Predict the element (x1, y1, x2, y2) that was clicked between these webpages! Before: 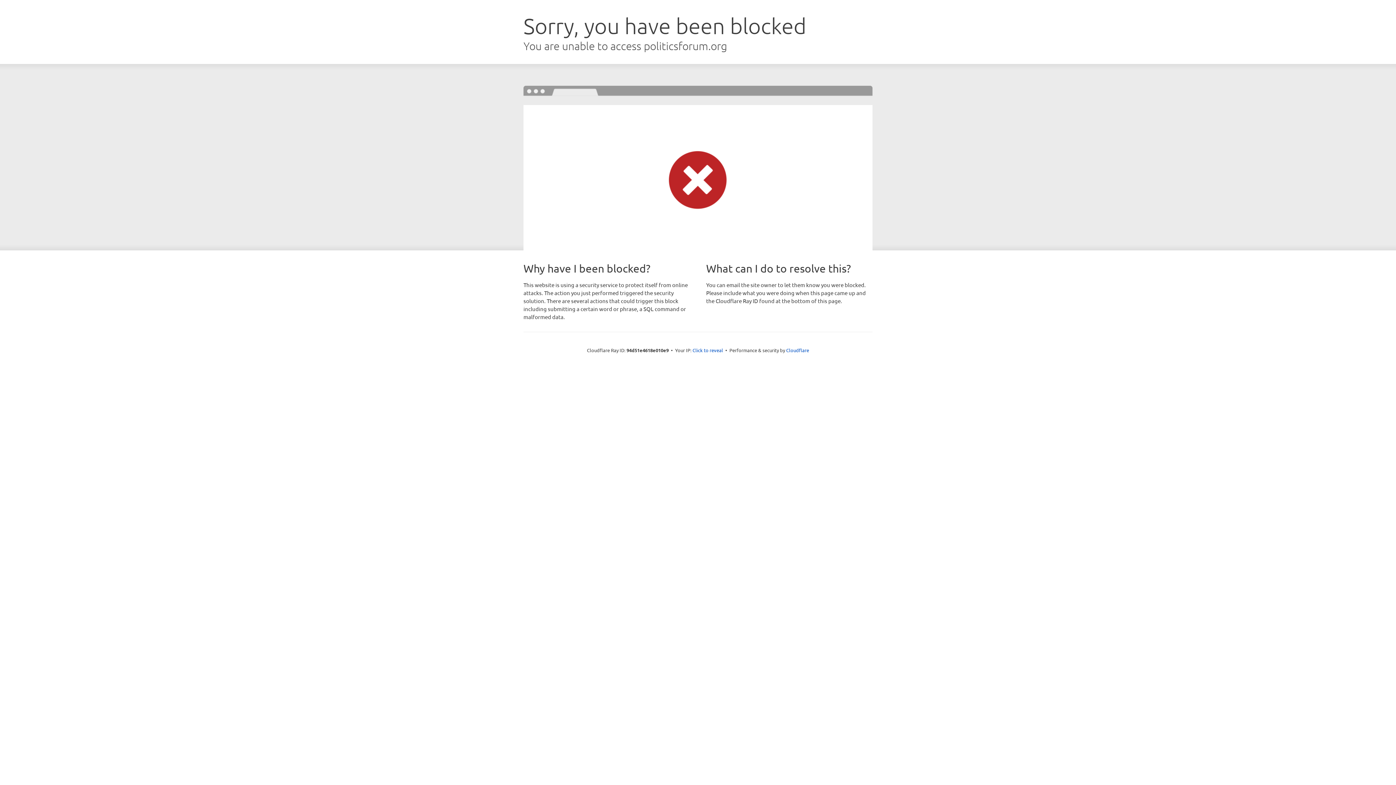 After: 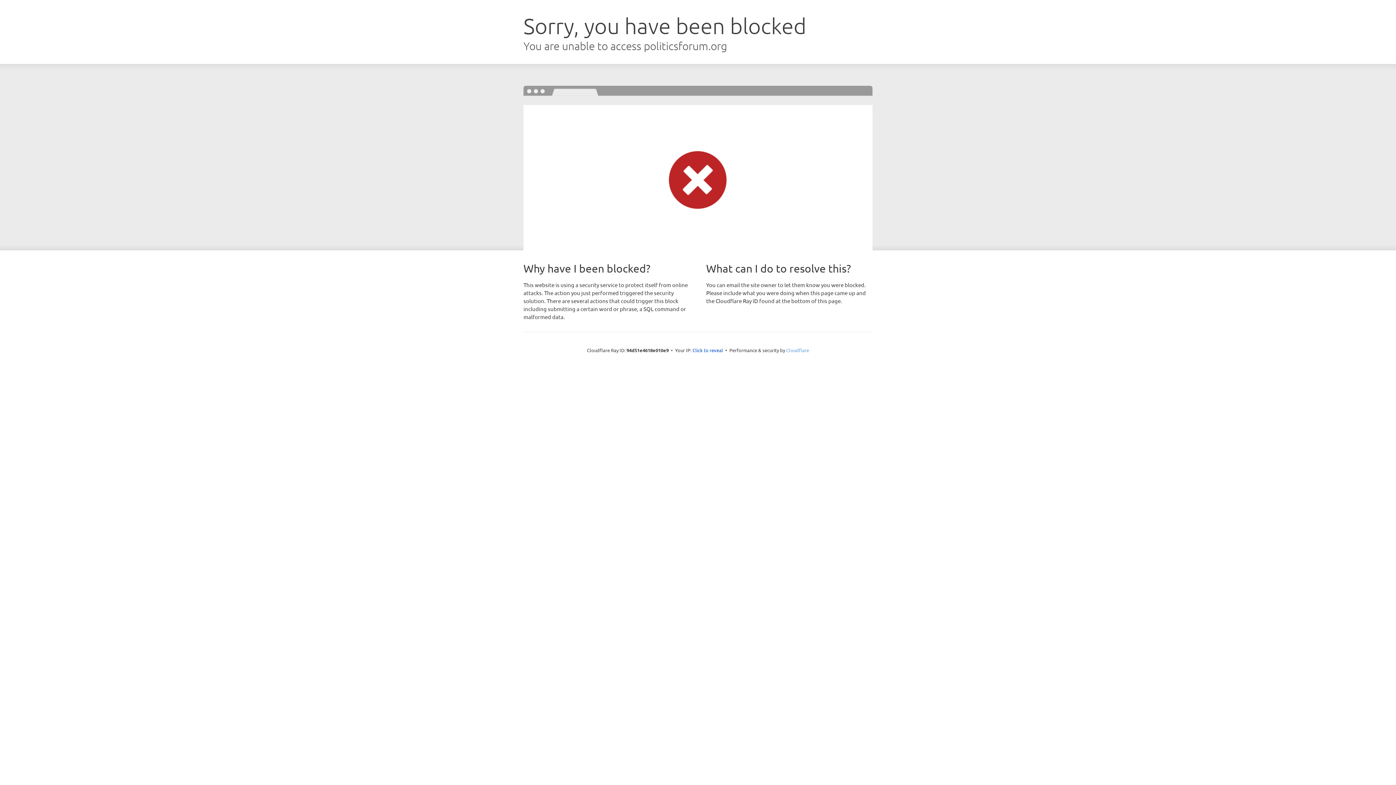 Action: label: Cloudflare bbox: (786, 347, 809, 353)